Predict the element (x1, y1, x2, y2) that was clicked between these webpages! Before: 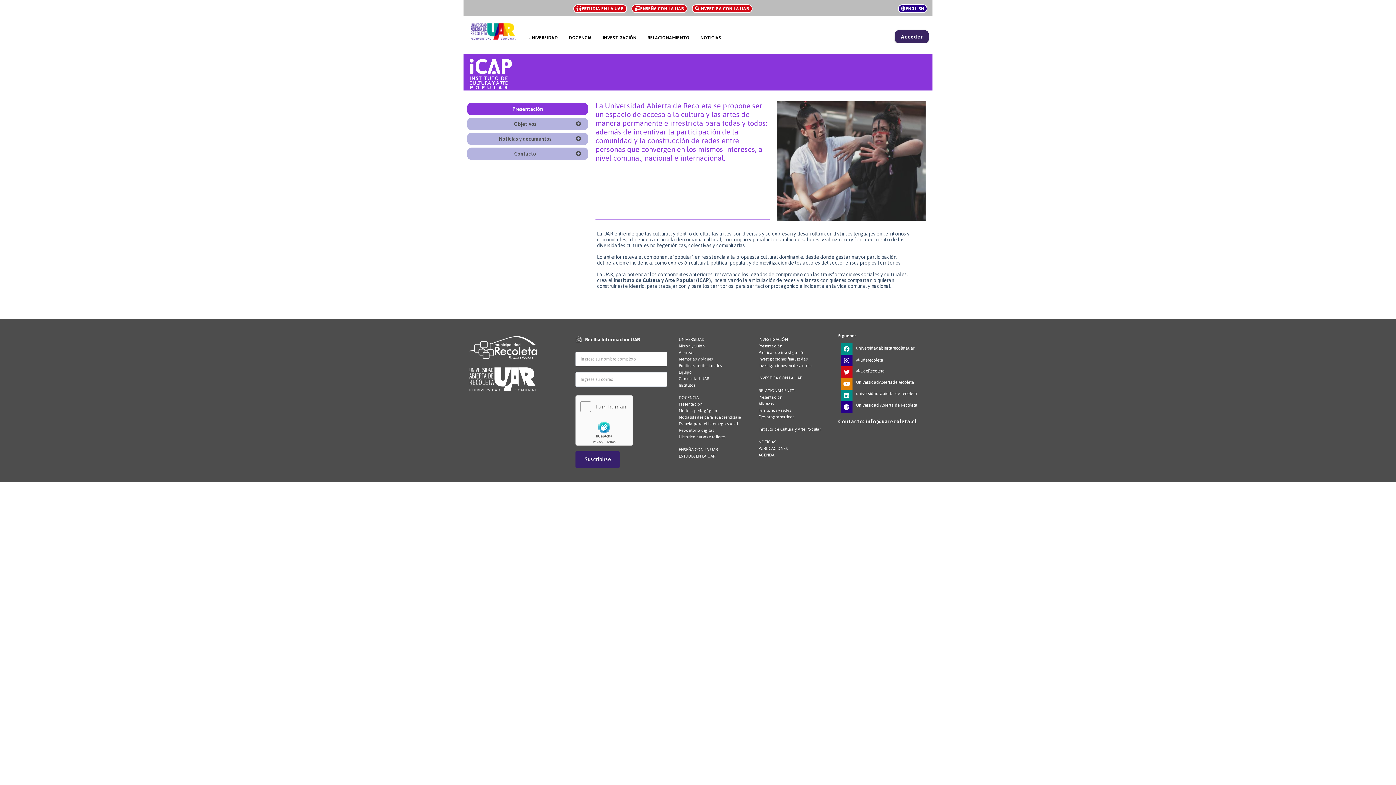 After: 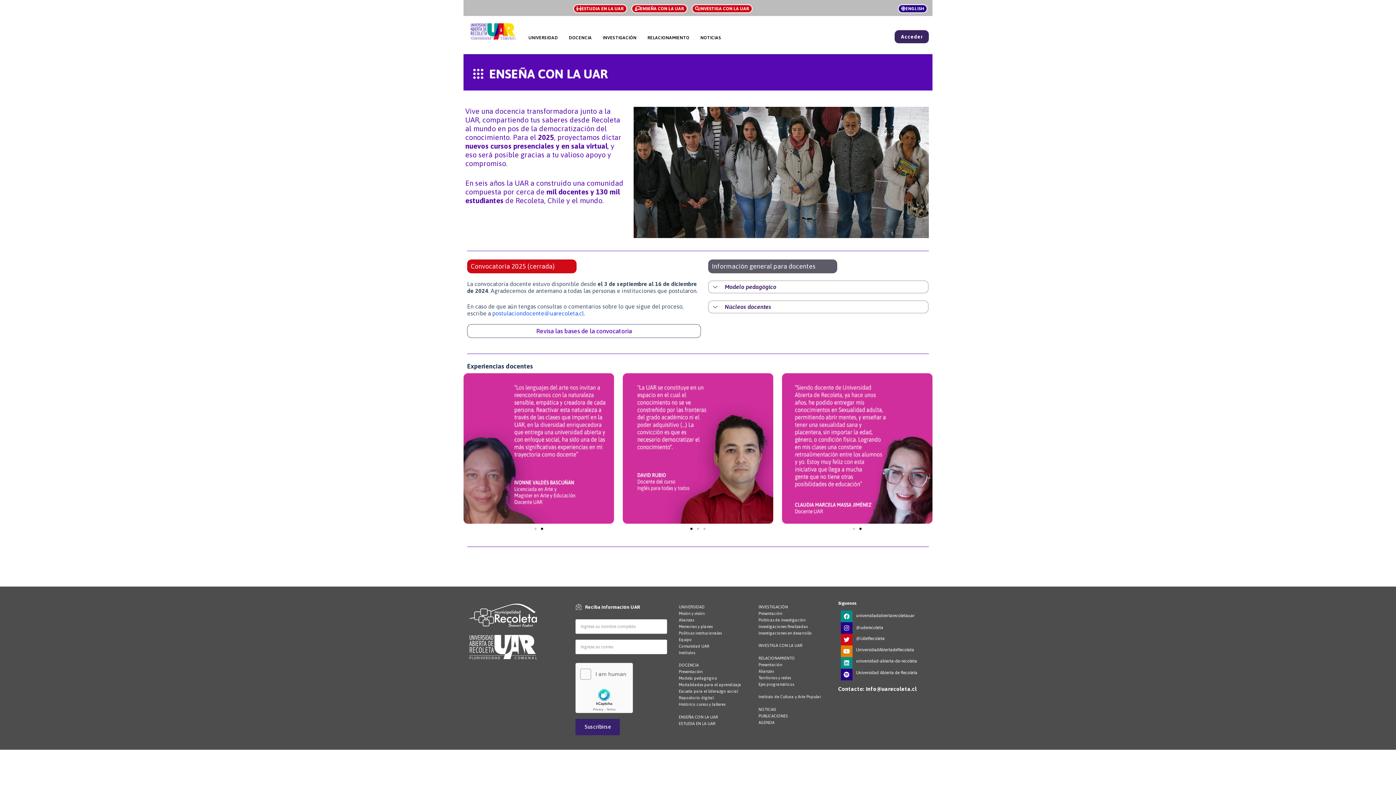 Action: bbox: (631, 4, 687, 13) label: ENSEÑA CON LA UAR